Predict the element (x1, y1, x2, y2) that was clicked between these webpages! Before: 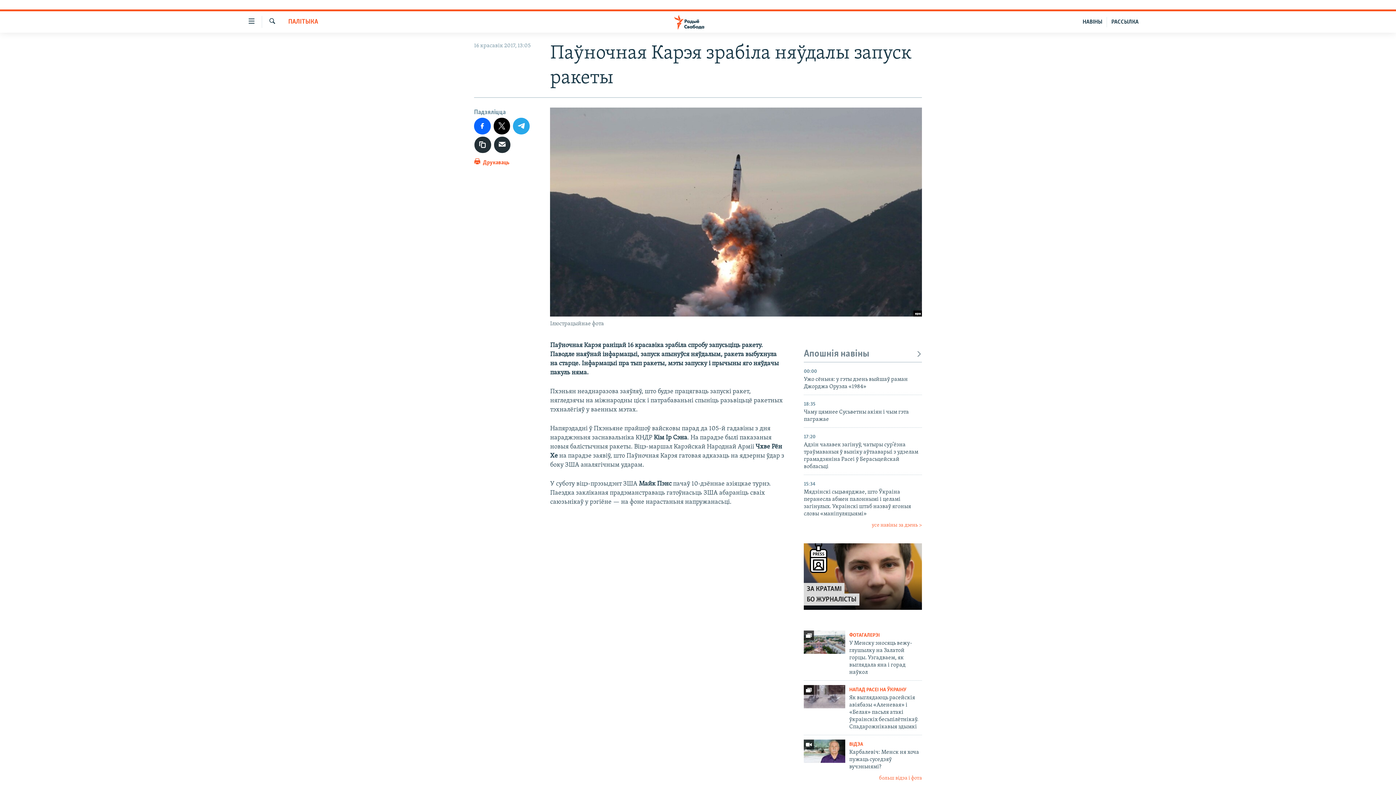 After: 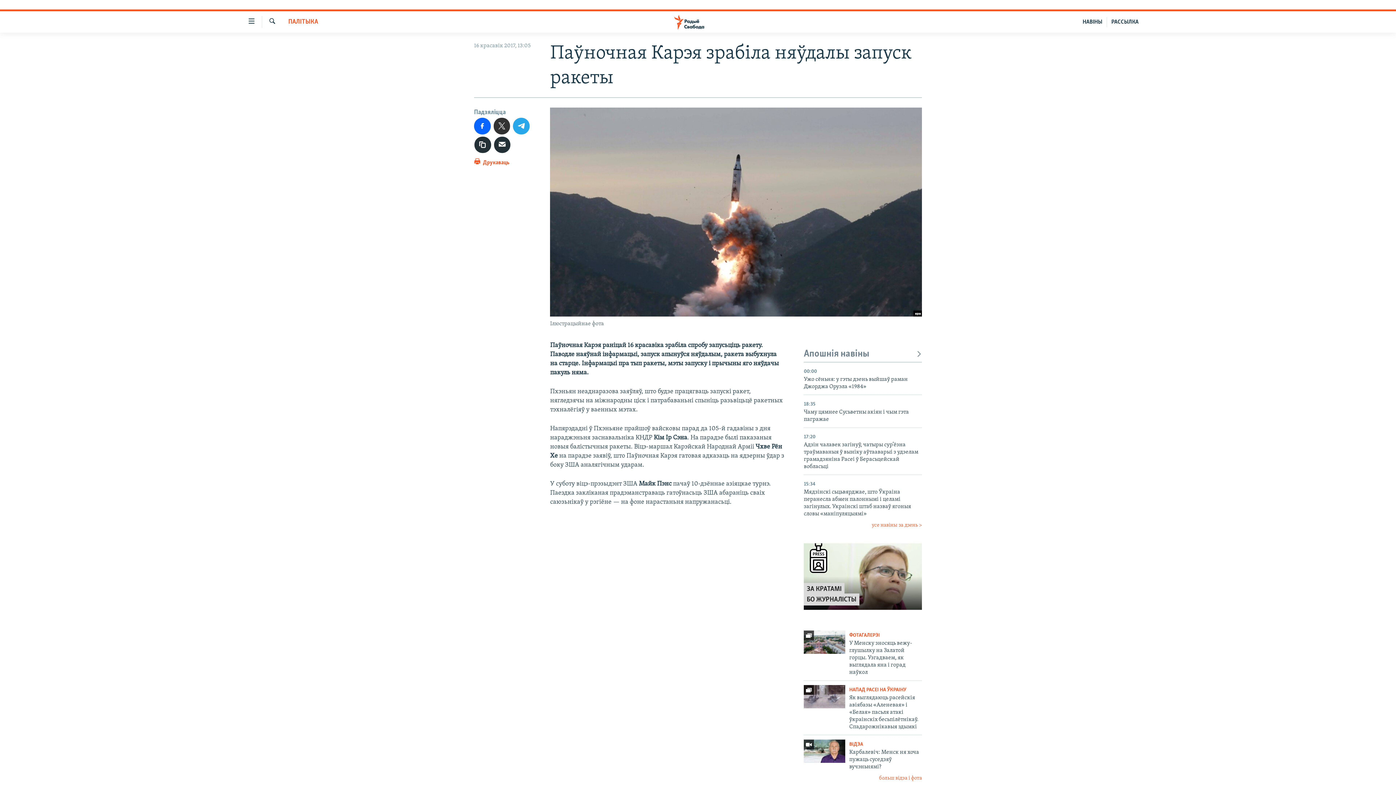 Action: bbox: (493, 117, 510, 134)